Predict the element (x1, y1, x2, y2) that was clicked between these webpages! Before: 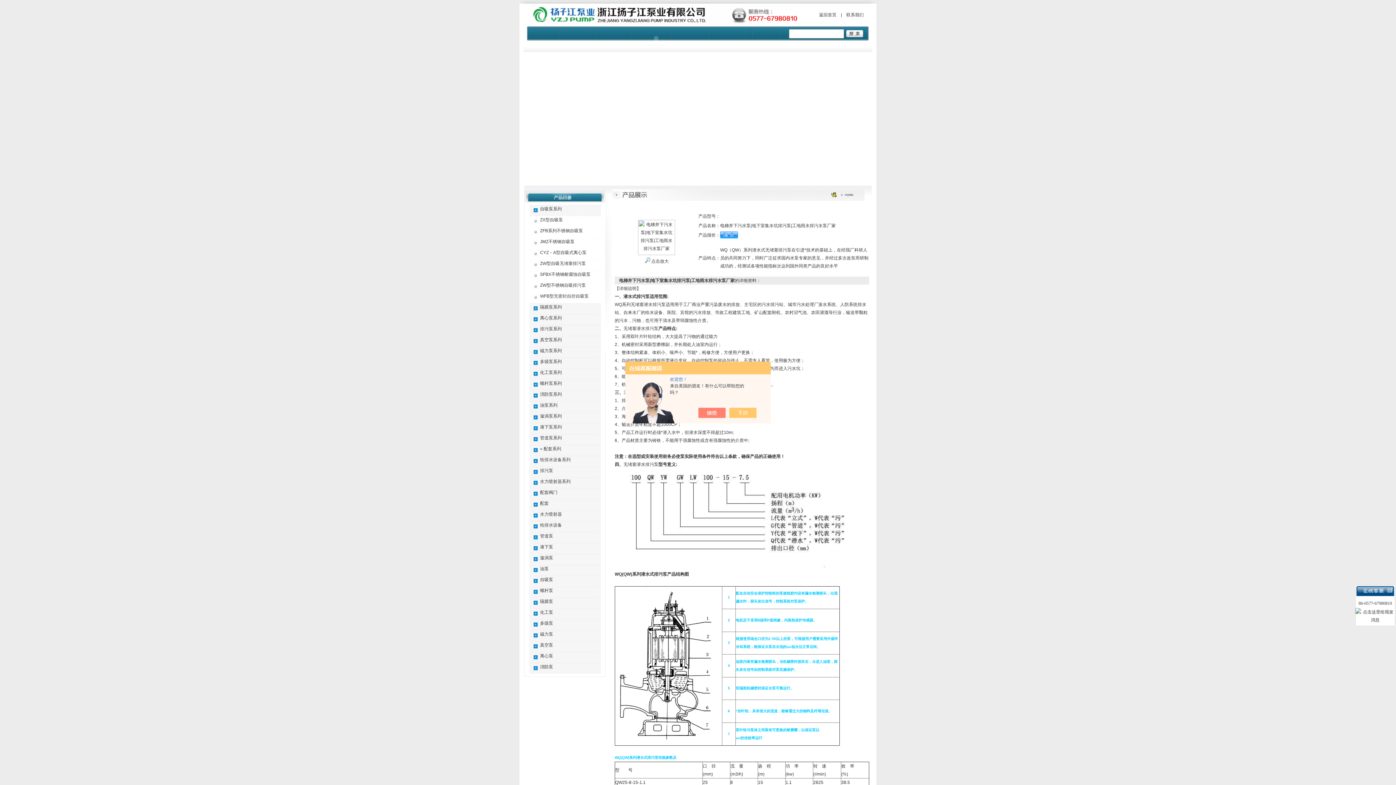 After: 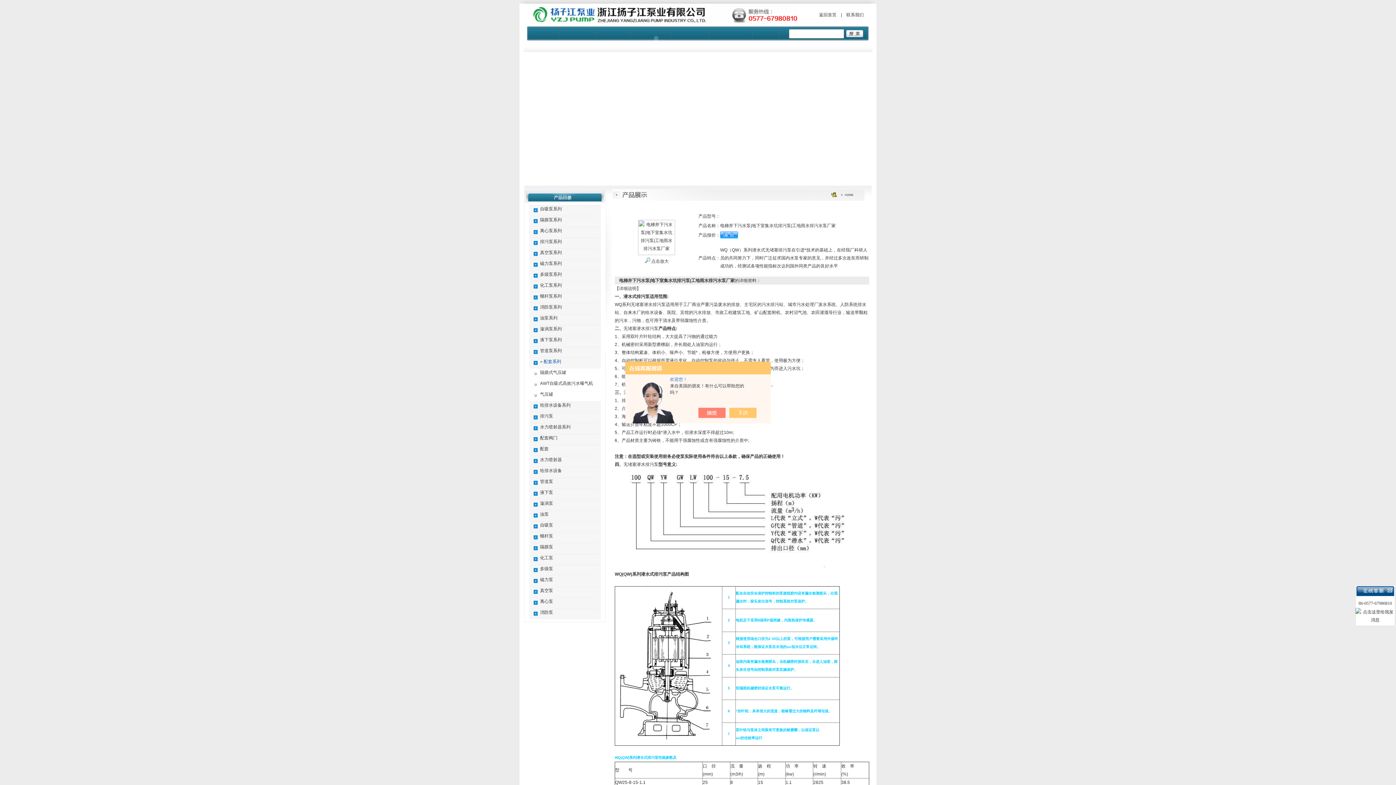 Action: label: » 配套系列 bbox: (540, 446, 561, 451)